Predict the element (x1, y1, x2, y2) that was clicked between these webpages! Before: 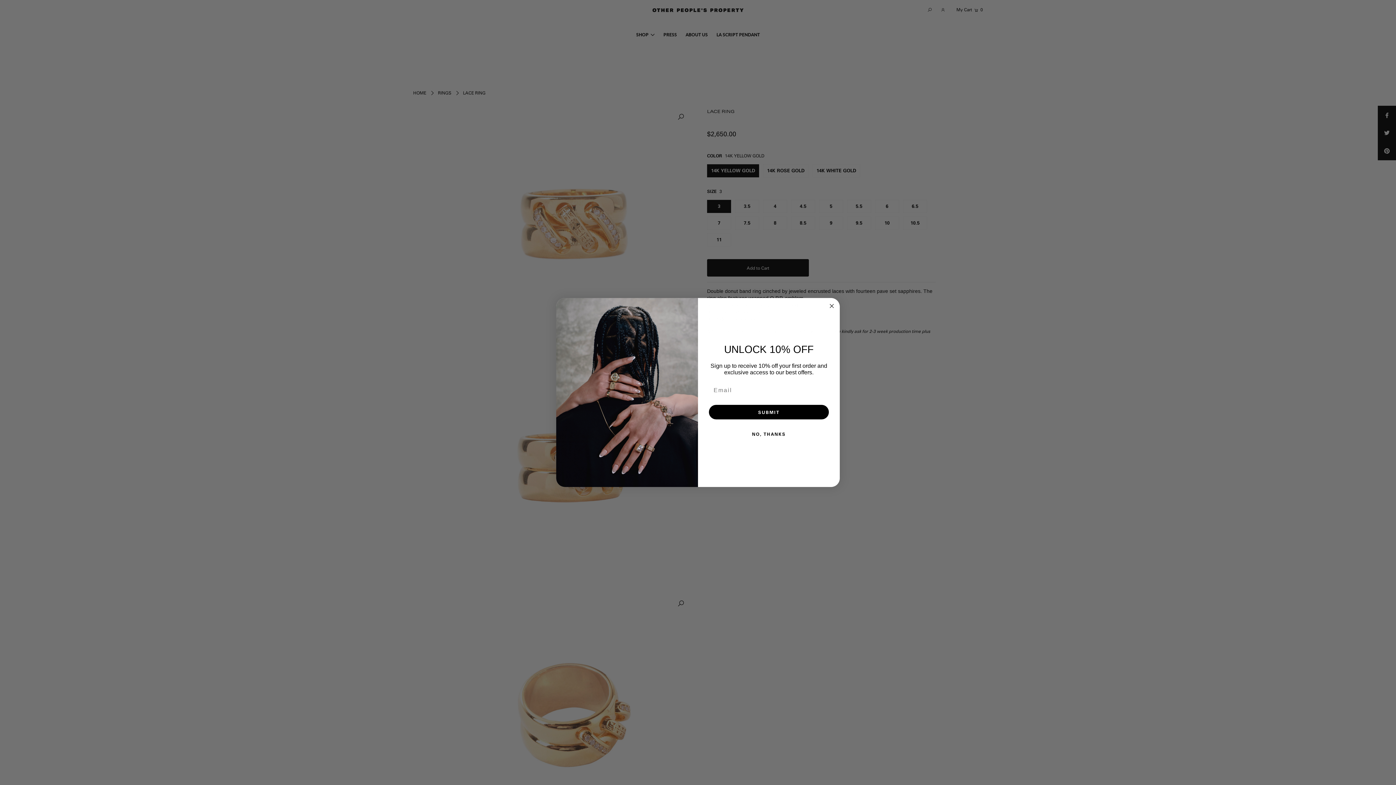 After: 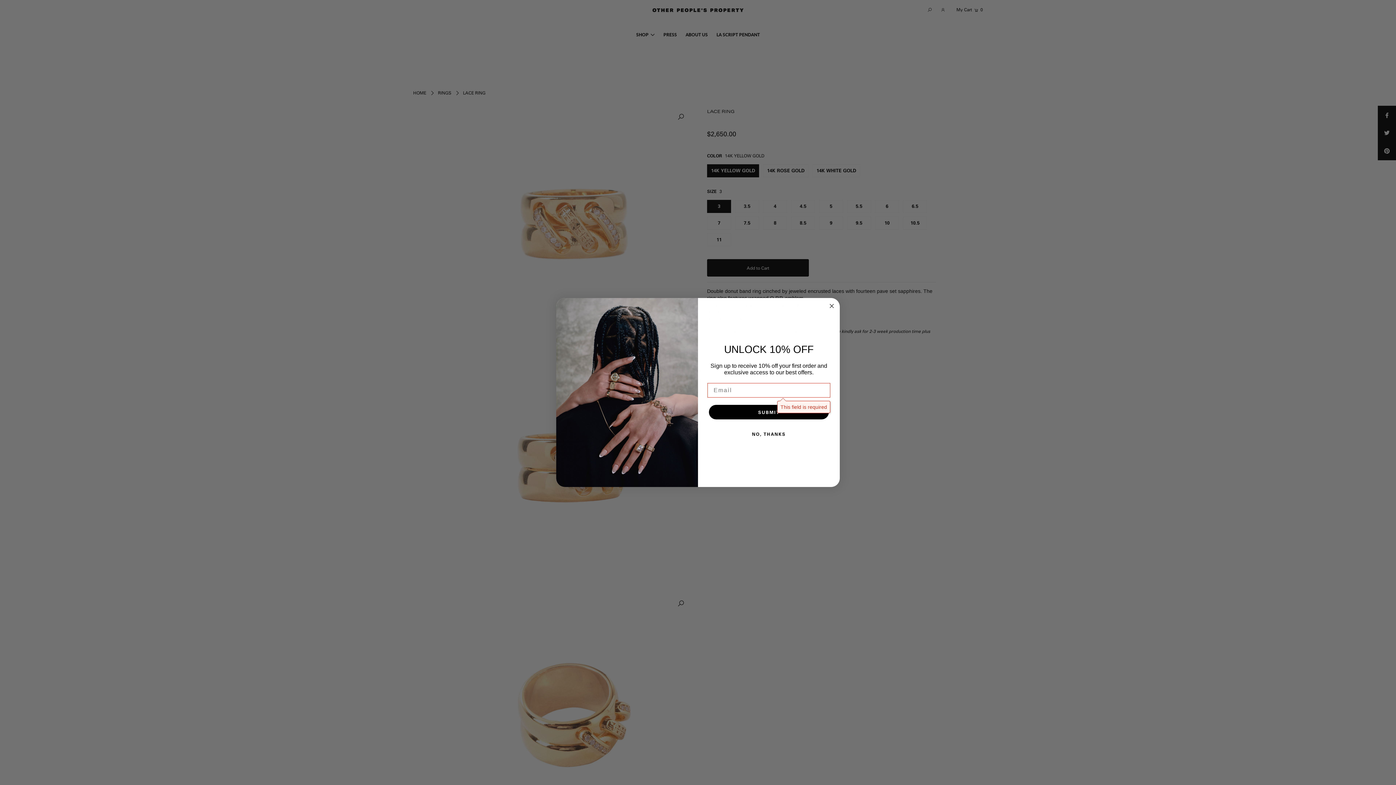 Action: label: SUBMIT bbox: (709, 405, 829, 419)